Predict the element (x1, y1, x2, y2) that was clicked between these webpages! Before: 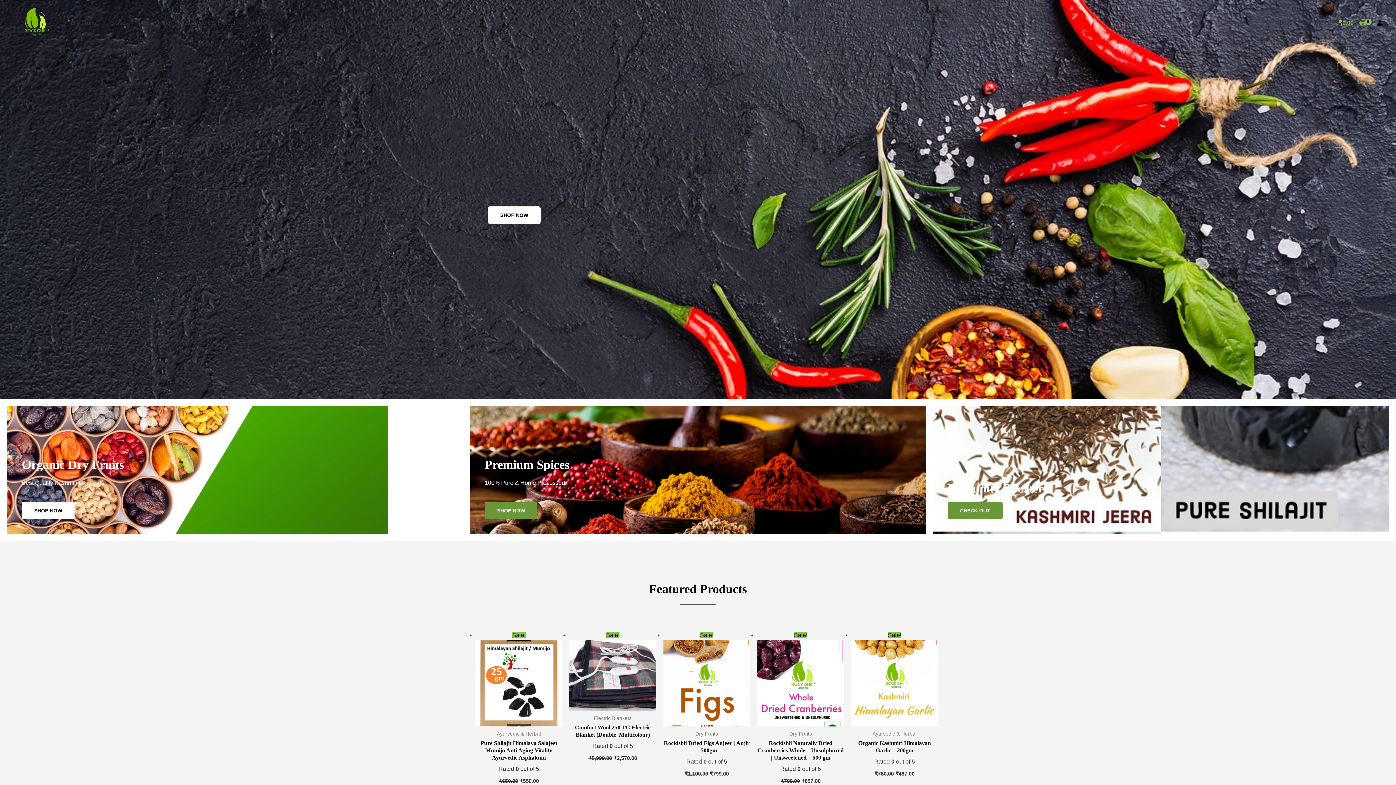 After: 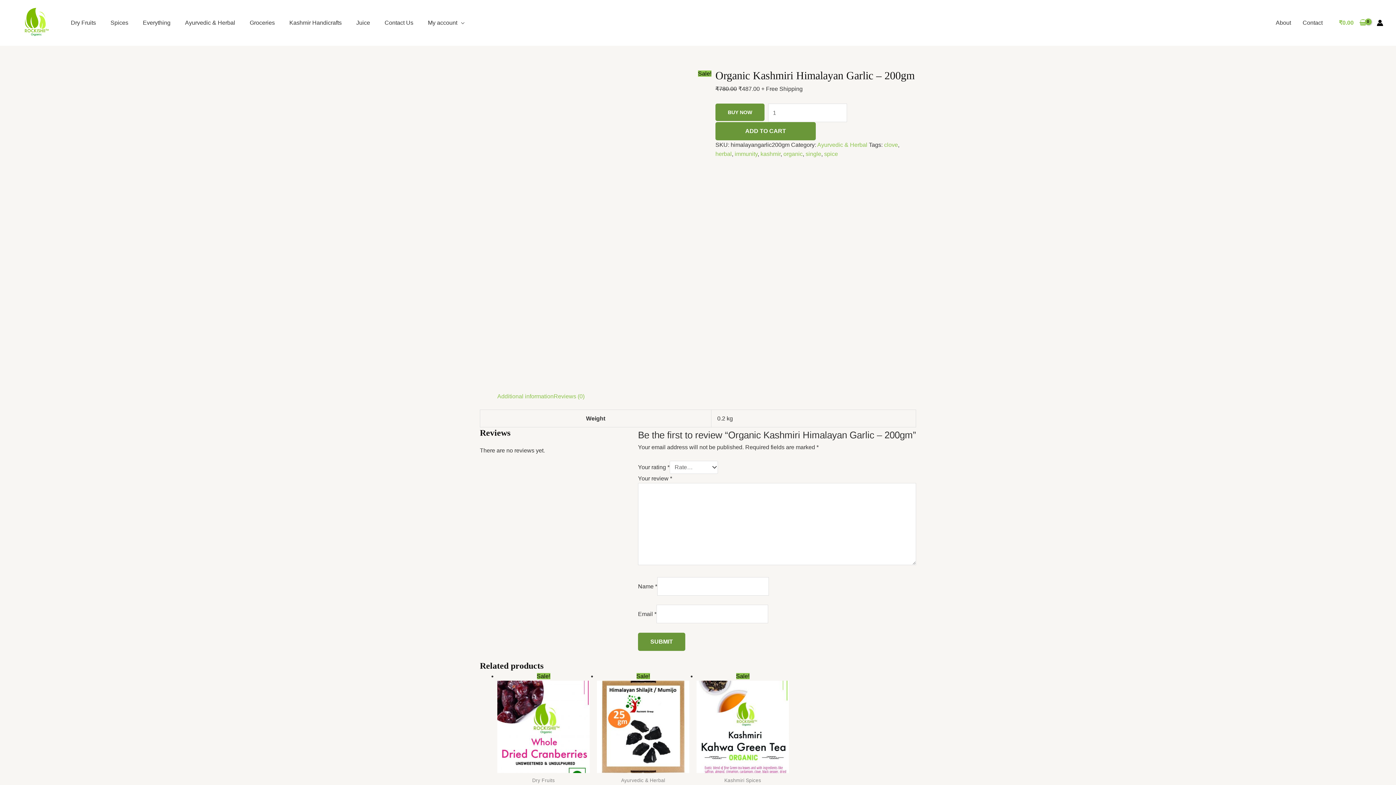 Action: bbox: (851, 640, 938, 731)